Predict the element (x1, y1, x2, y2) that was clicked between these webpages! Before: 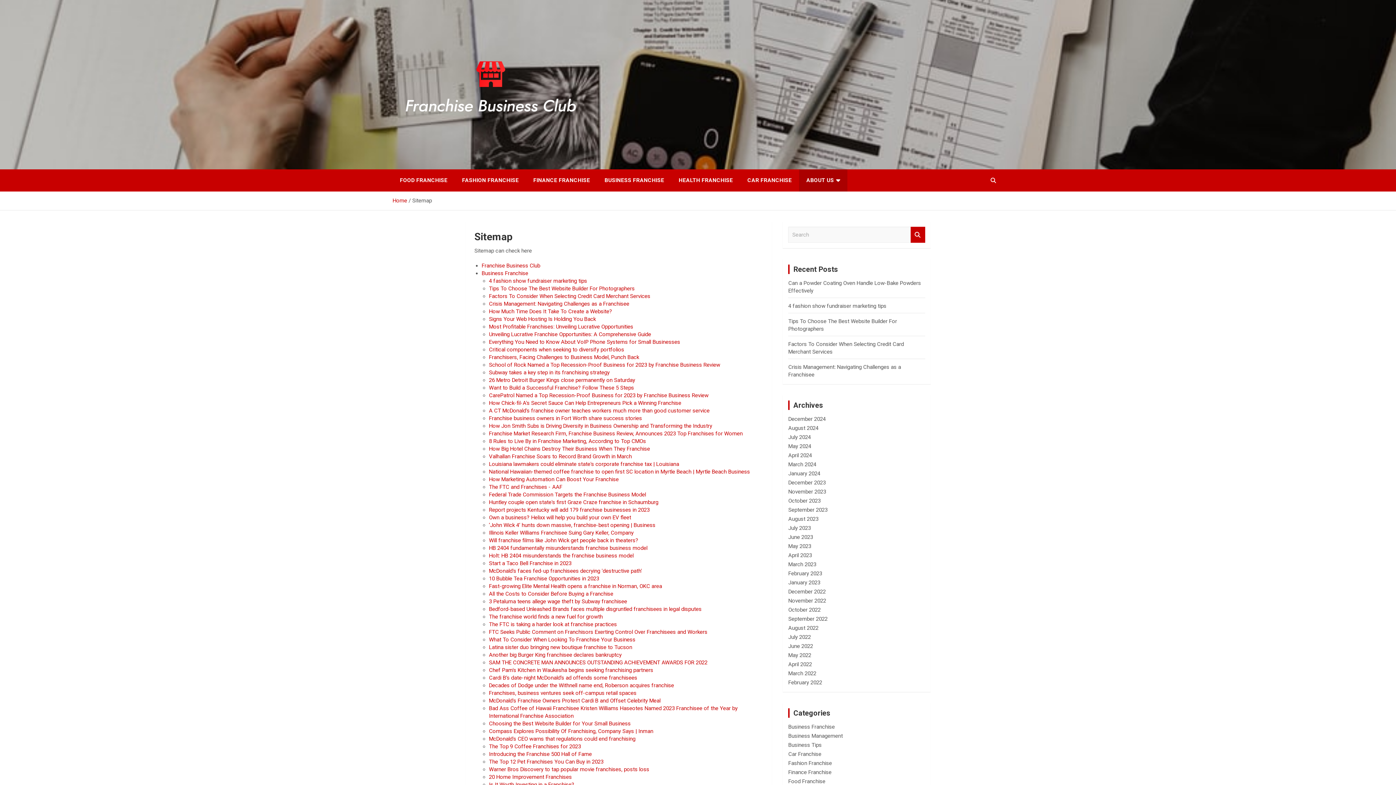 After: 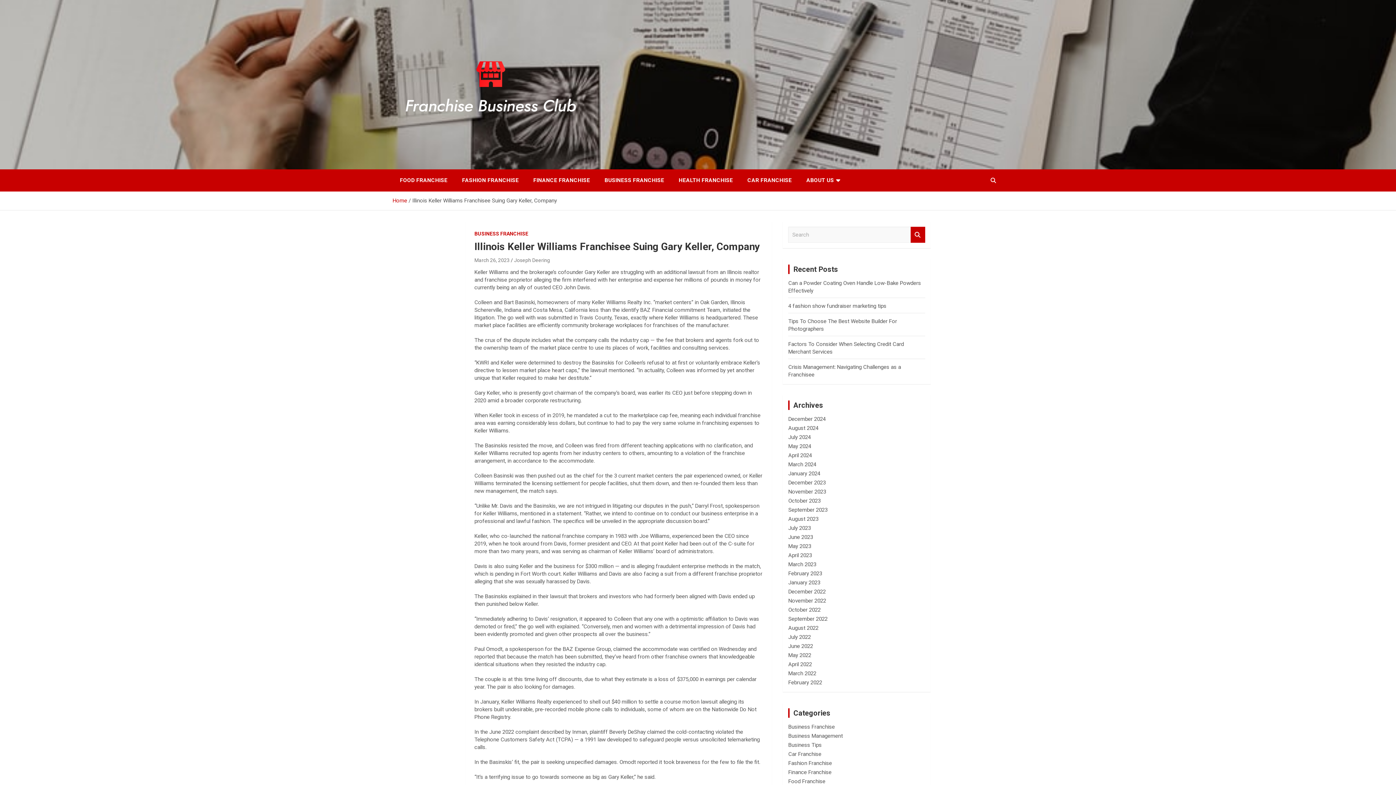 Action: bbox: (489, 529, 633, 536) label: Illinois Keller Williams Franchisee Suing Gary Keller, Company